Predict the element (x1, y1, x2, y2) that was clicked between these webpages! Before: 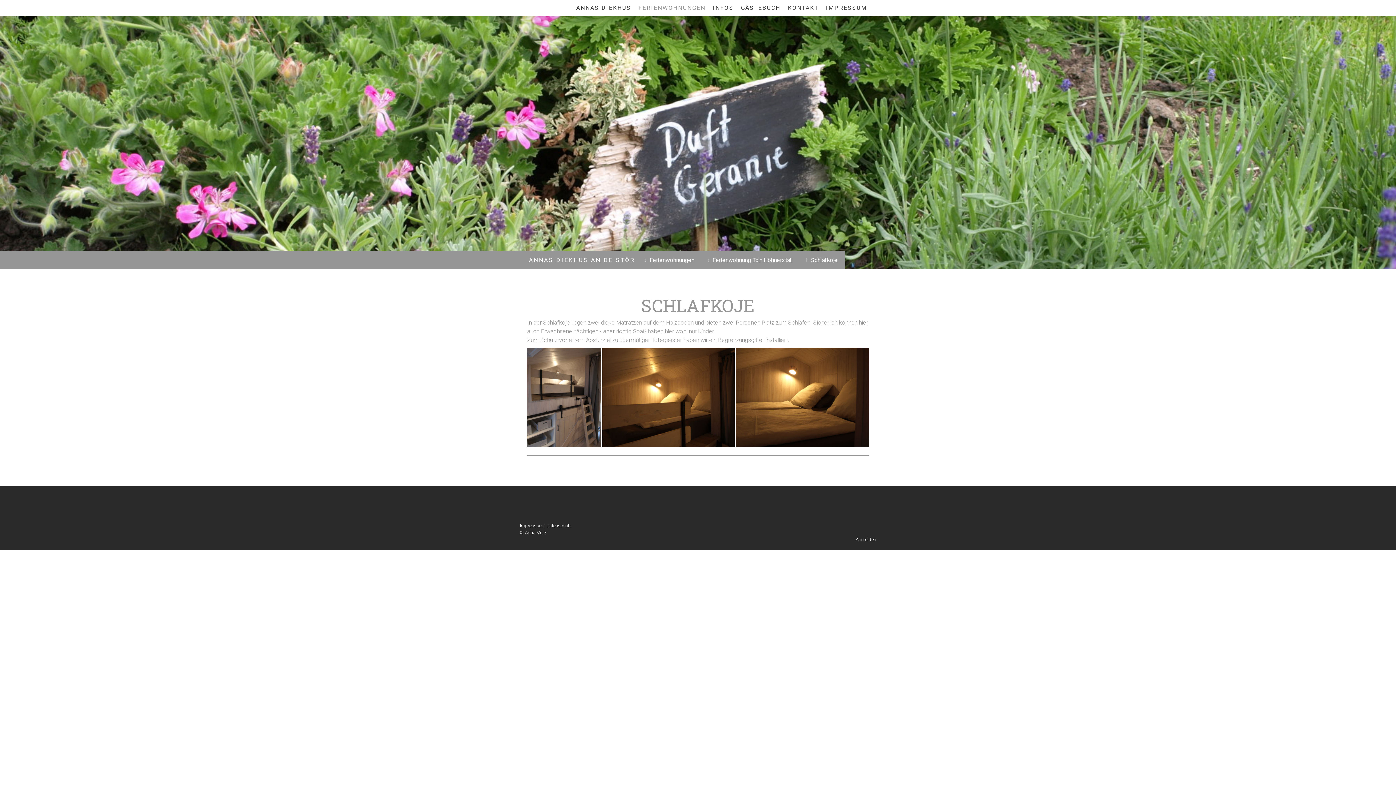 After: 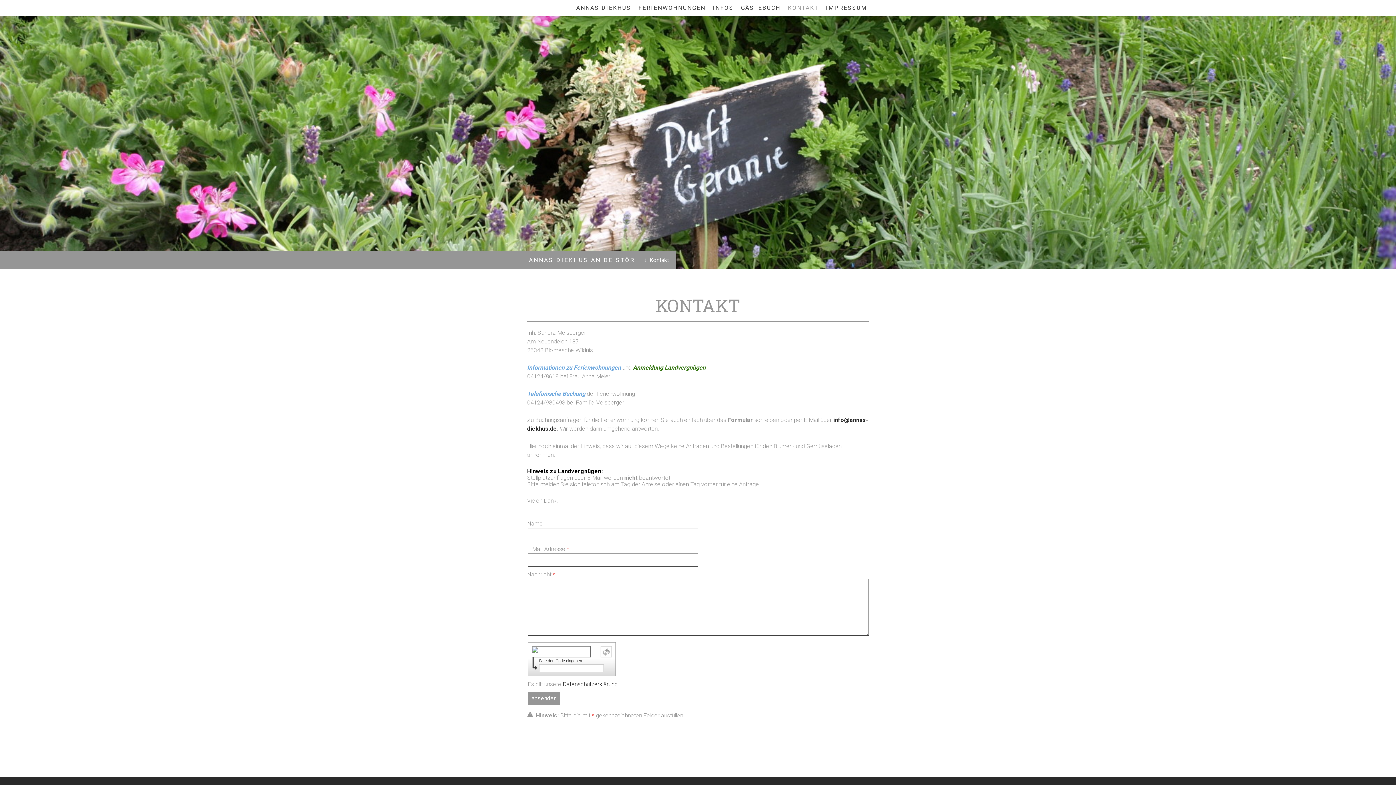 Action: label: KONTAKT bbox: (784, 0, 822, 16)